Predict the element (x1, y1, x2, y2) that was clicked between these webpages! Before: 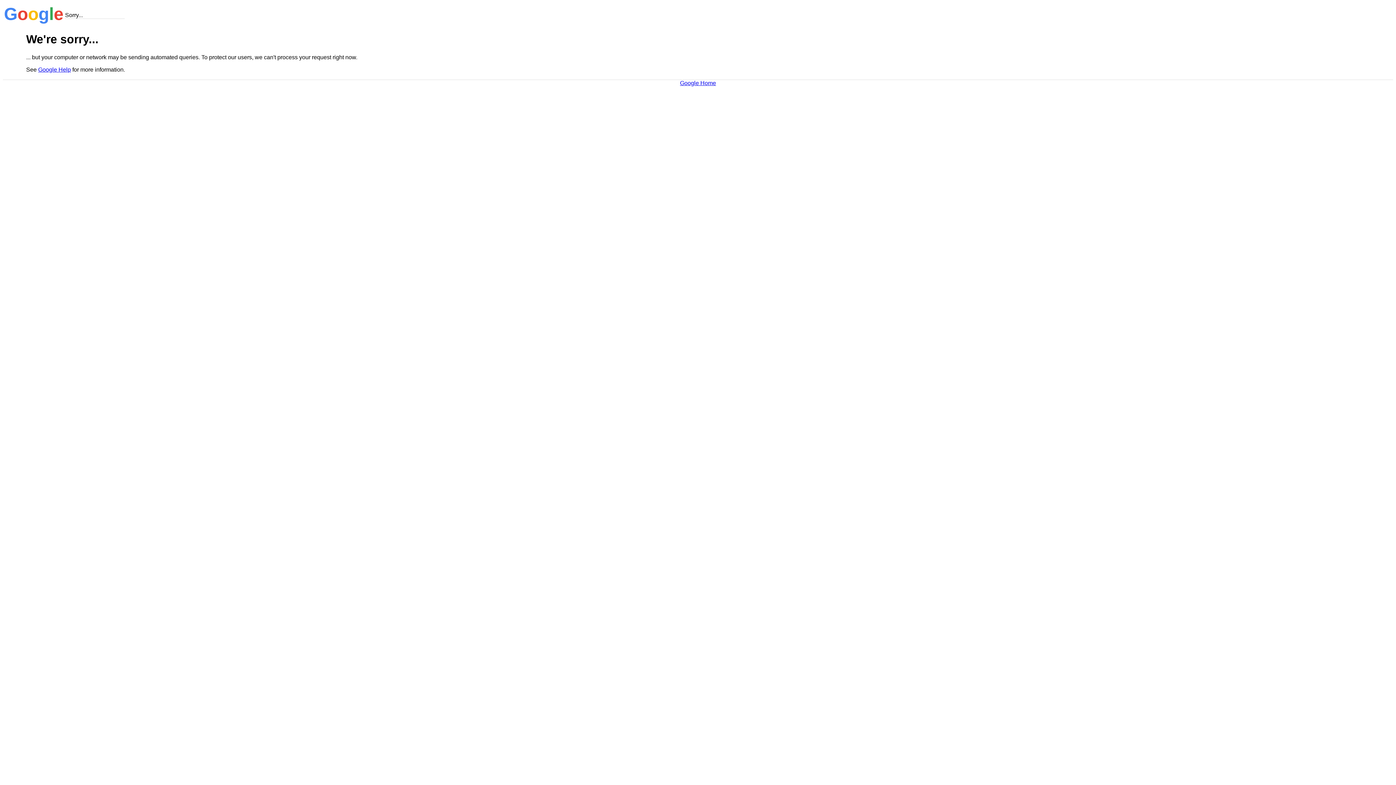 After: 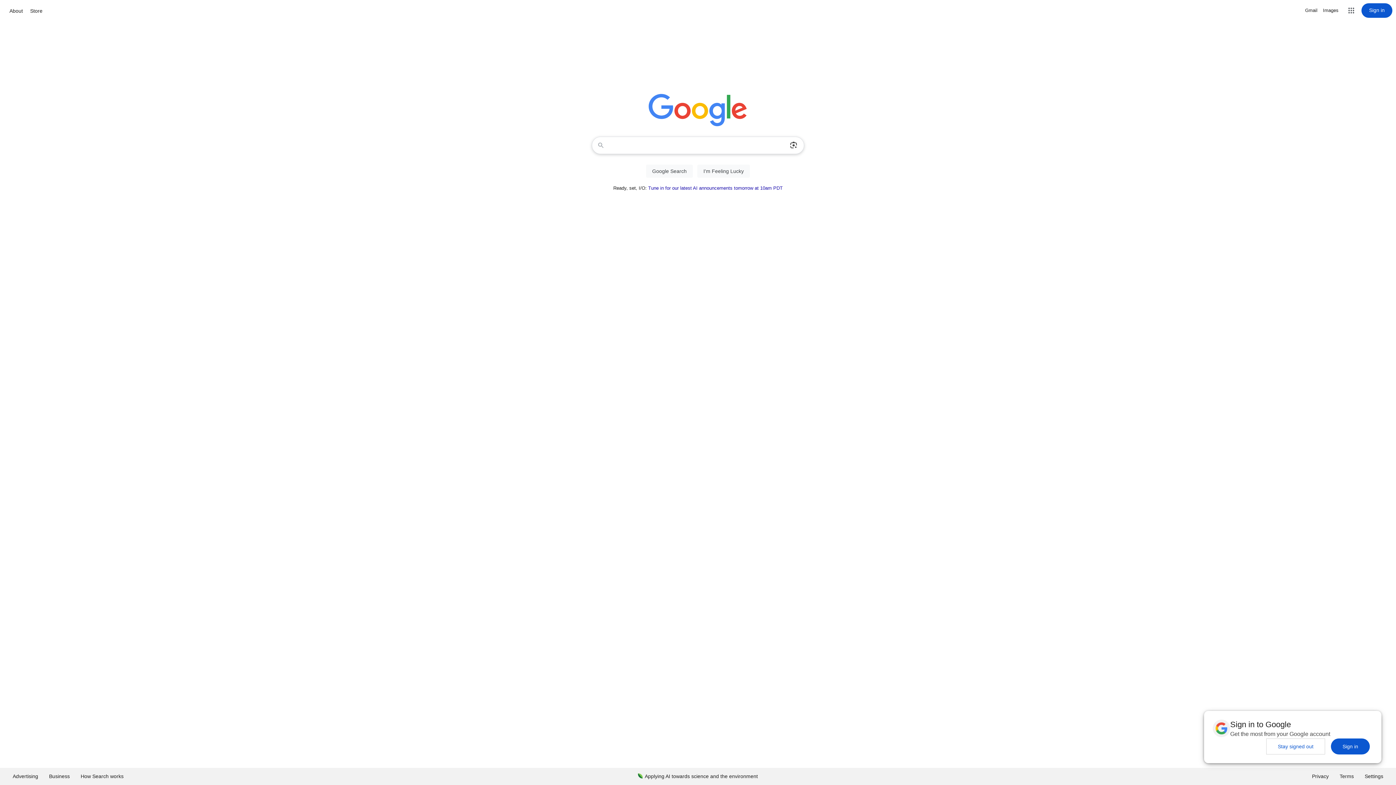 Action: label: Google Home bbox: (680, 79, 716, 86)